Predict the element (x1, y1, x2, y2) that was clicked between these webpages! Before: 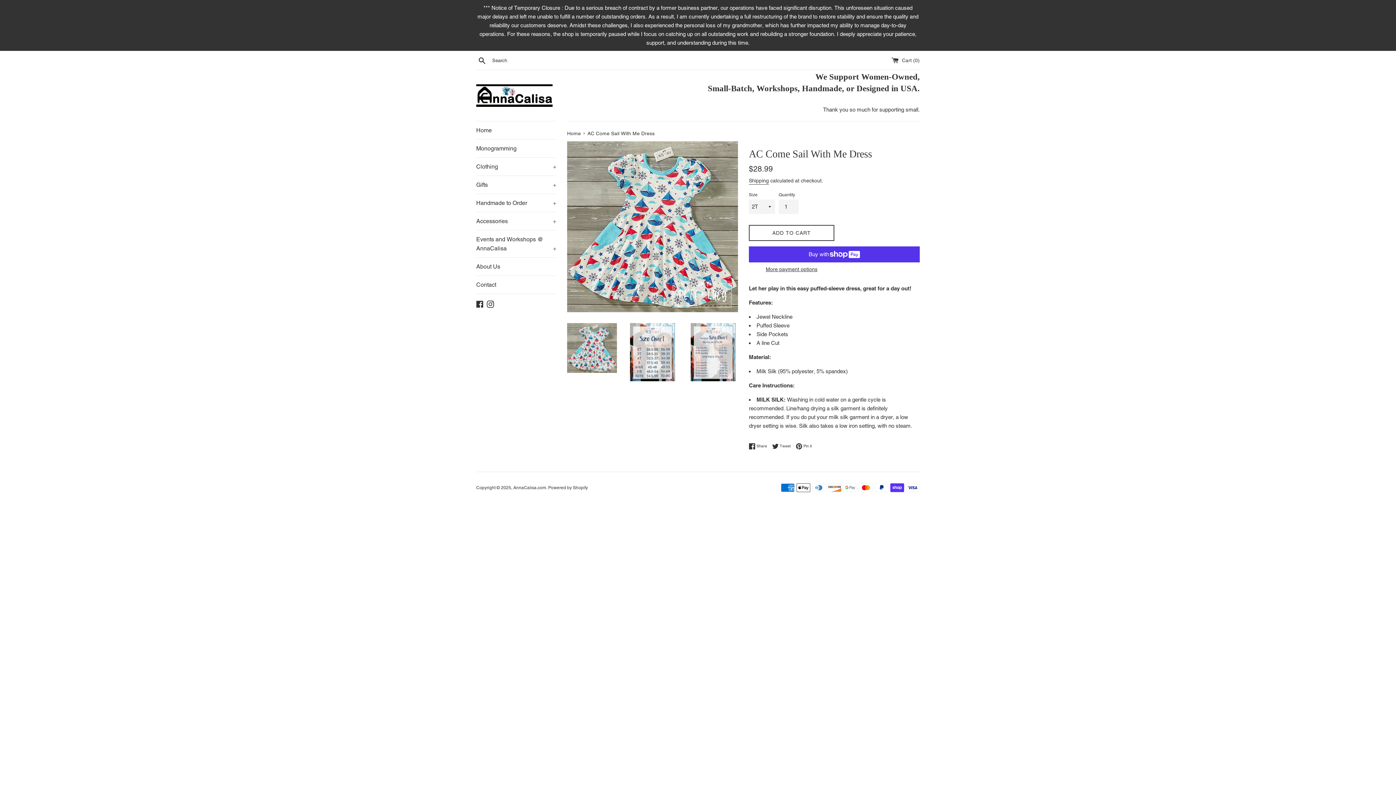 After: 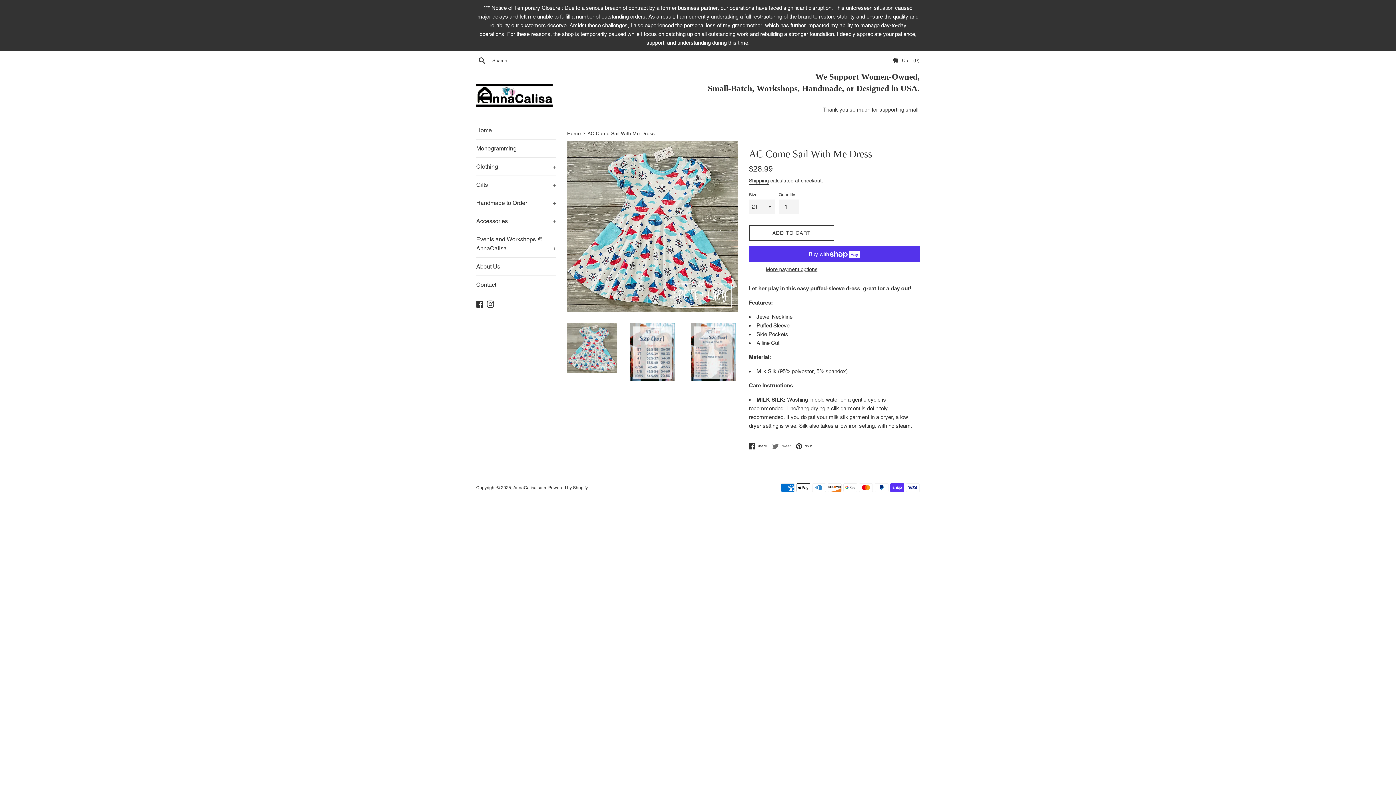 Action: label:  Tweet
Tweet on Twitter bbox: (772, 443, 794, 449)